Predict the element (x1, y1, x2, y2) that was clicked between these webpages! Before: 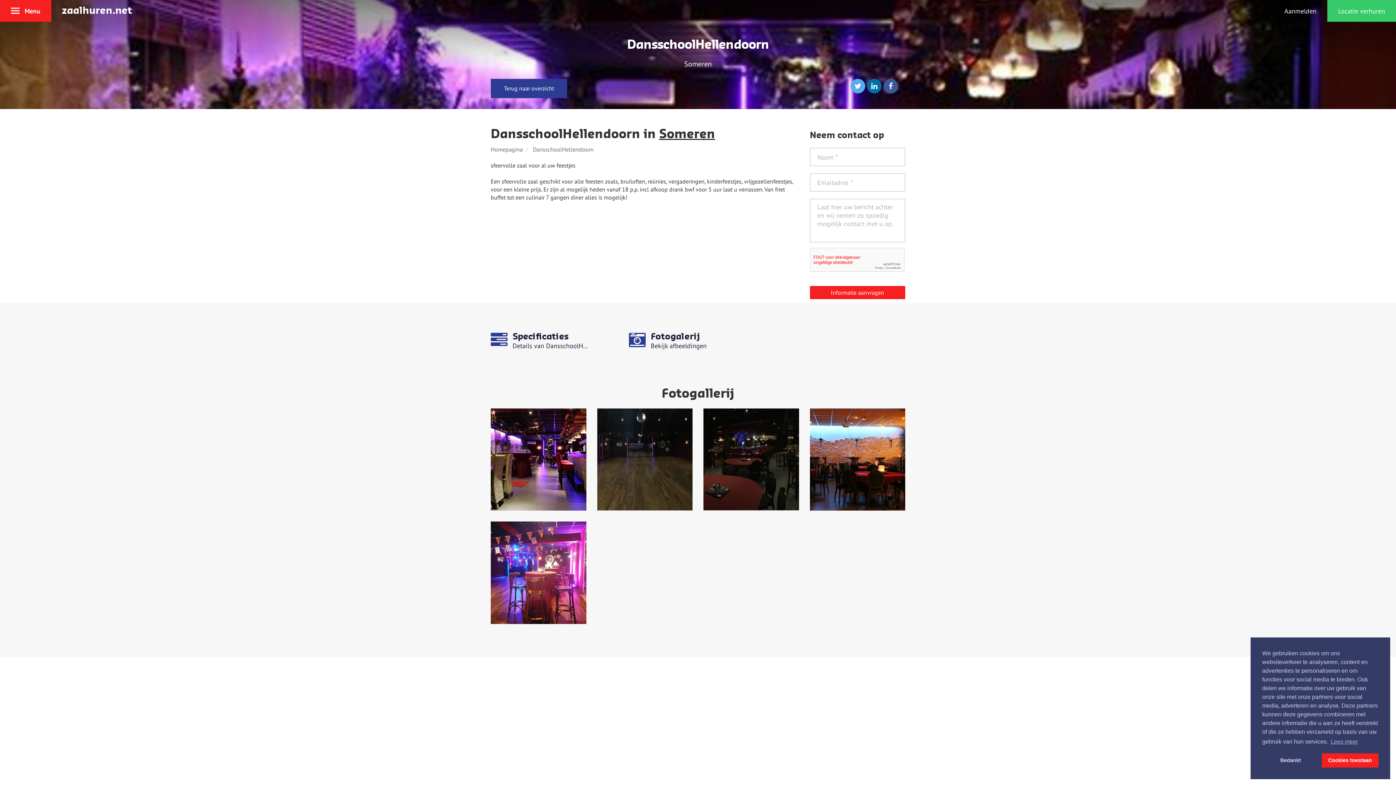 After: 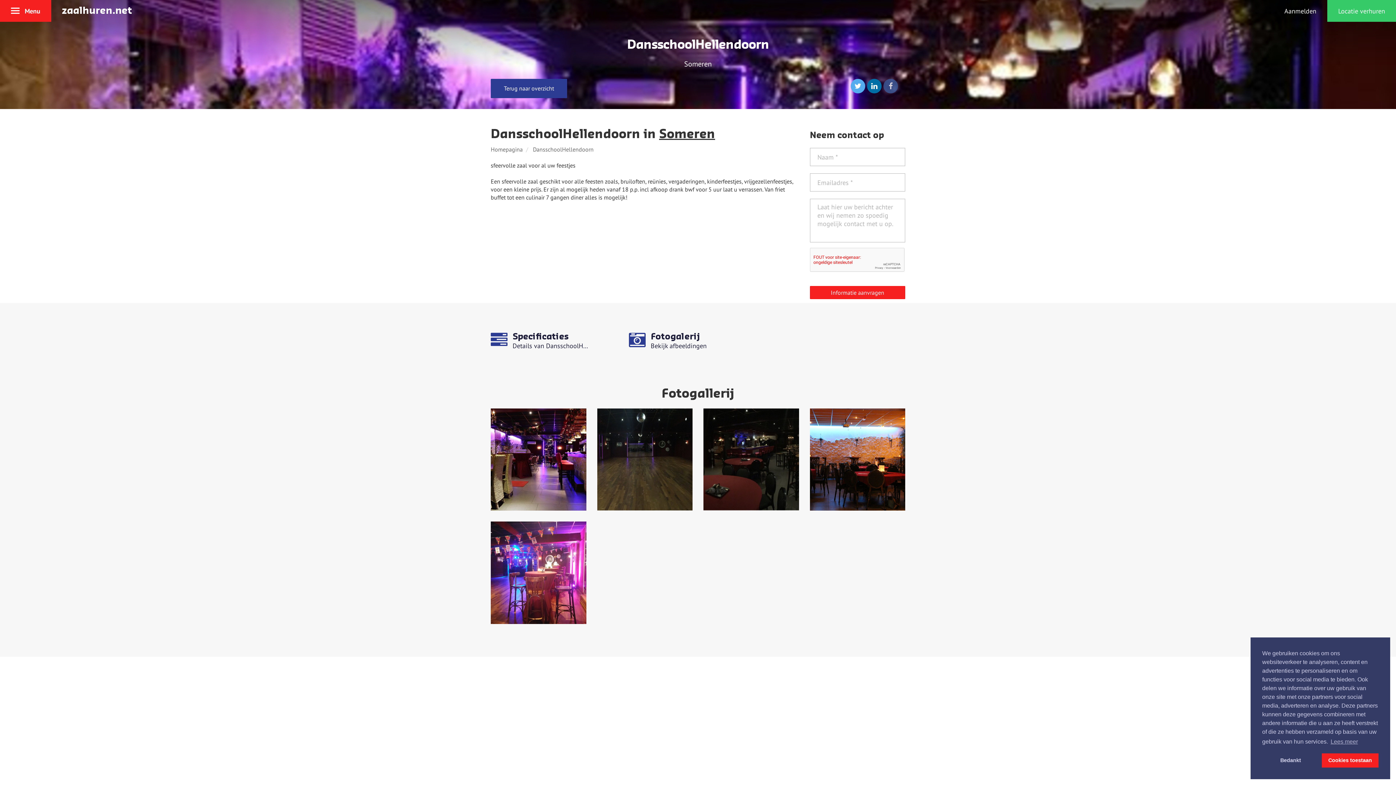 Action: bbox: (883, 78, 898, 93)